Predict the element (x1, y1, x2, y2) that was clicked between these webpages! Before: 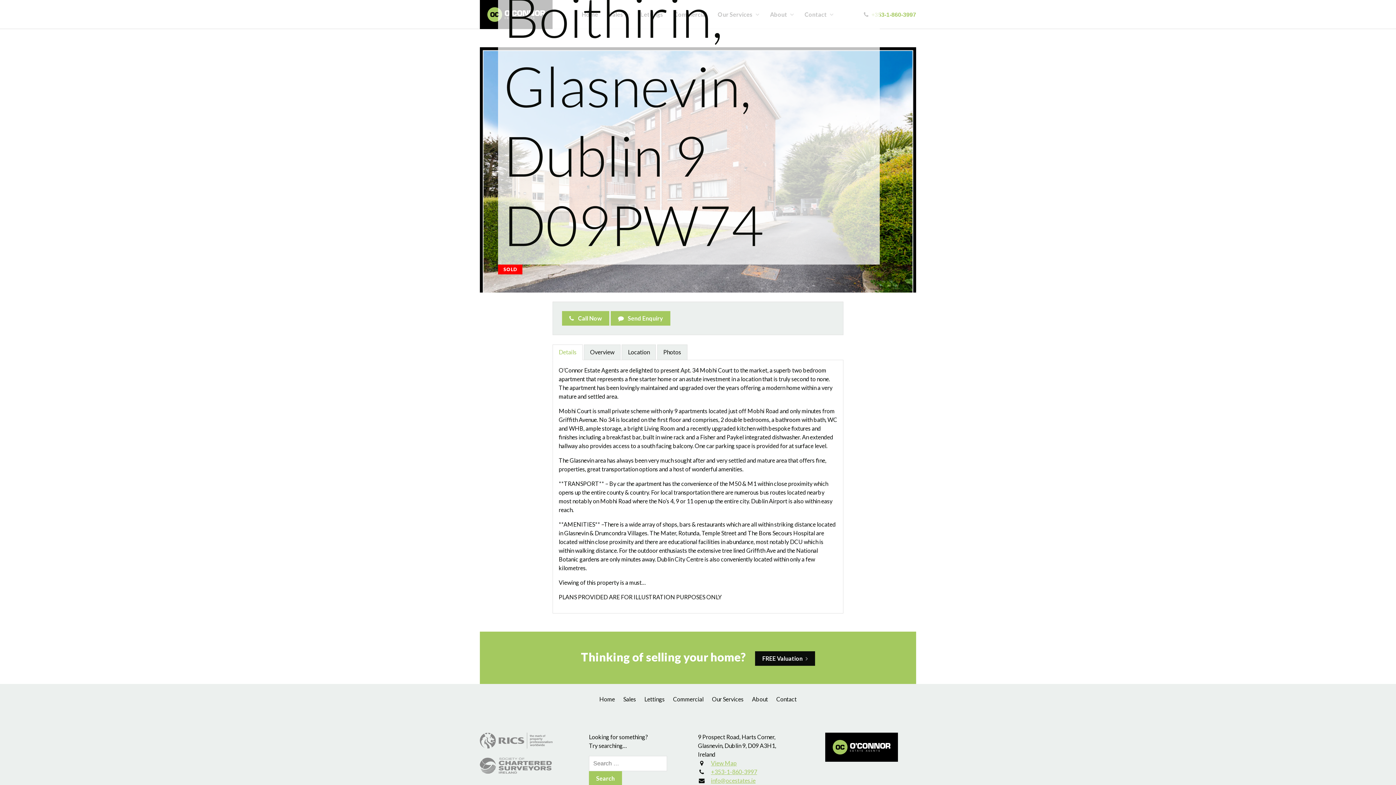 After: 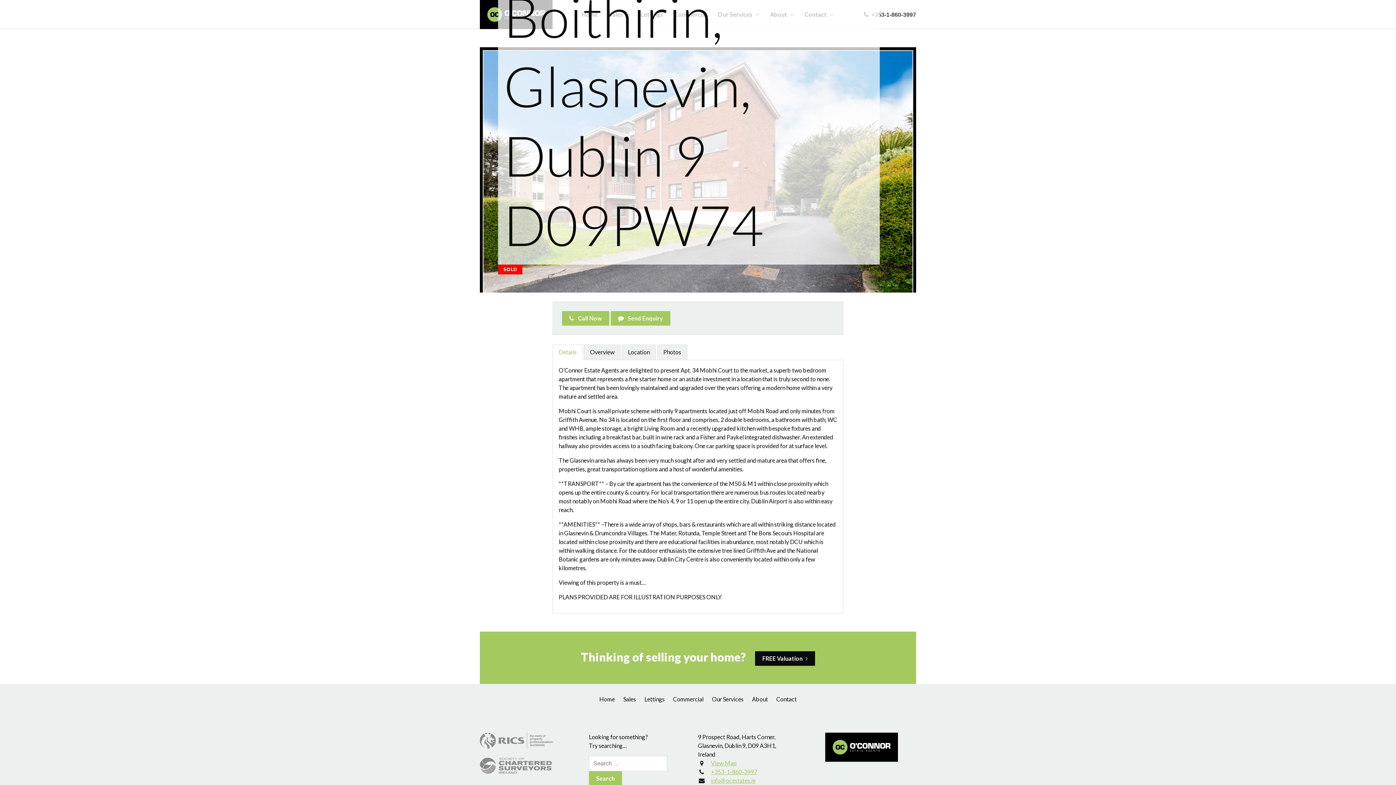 Action: label: +353-1-860-3997 bbox: (871, 11, 916, 17)